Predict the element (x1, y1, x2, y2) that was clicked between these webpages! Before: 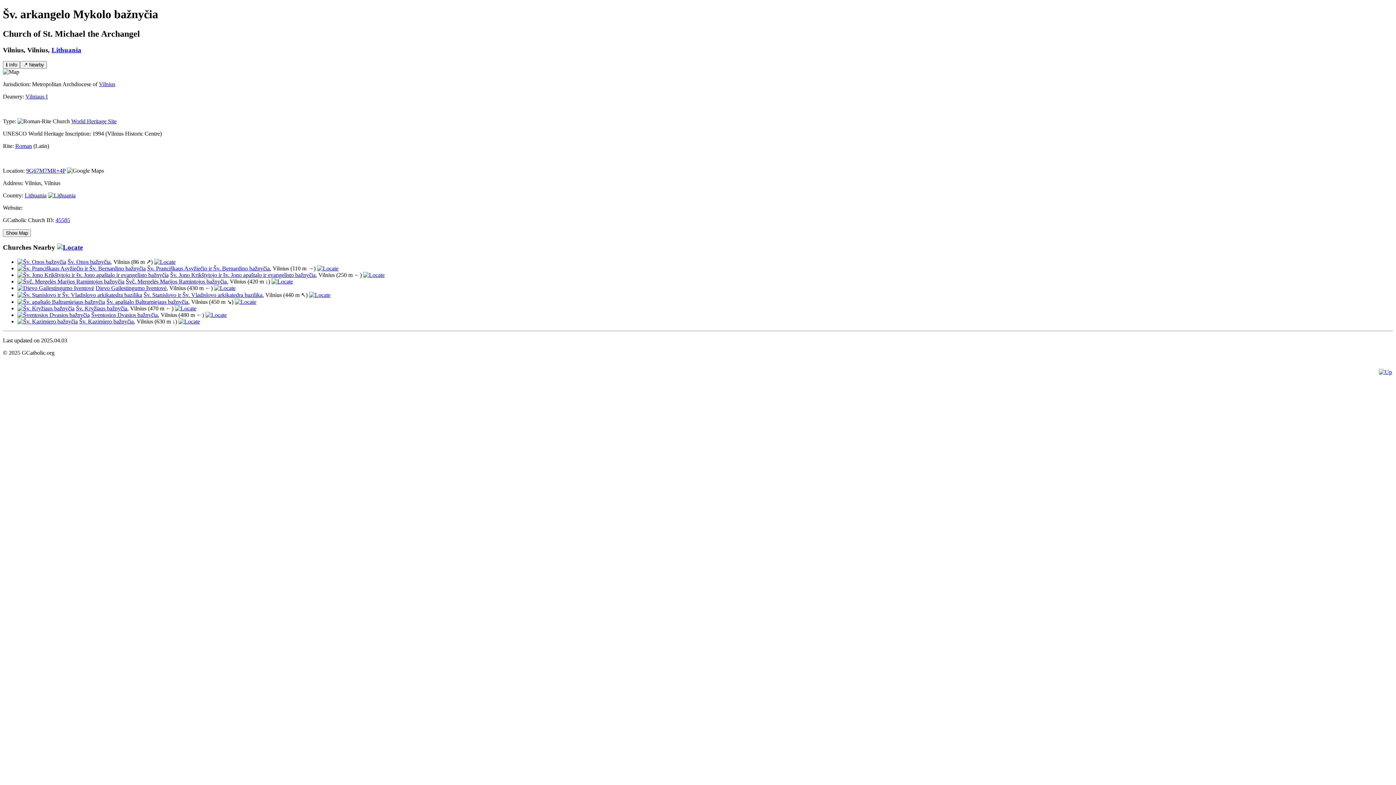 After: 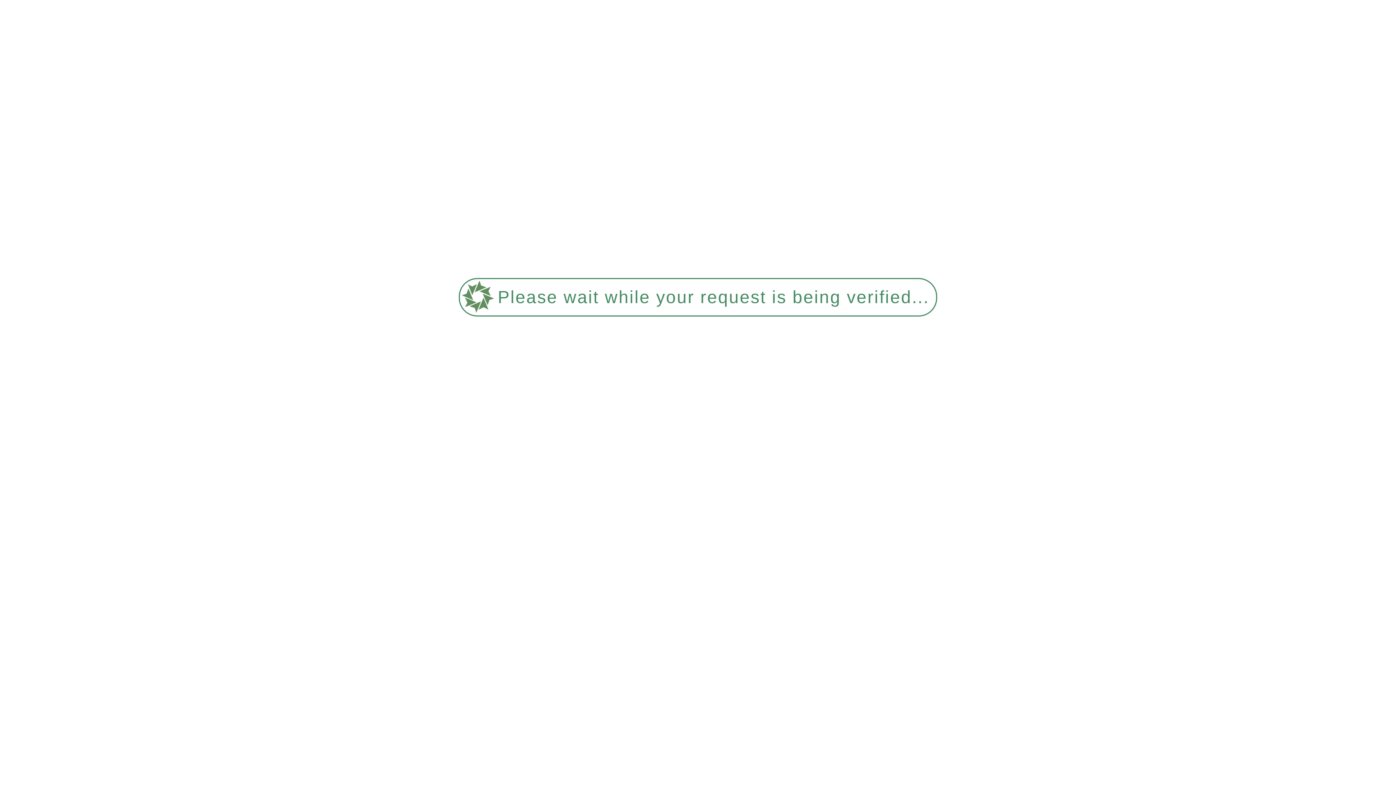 Action: label: Vilnius bbox: (98, 80, 115, 87)